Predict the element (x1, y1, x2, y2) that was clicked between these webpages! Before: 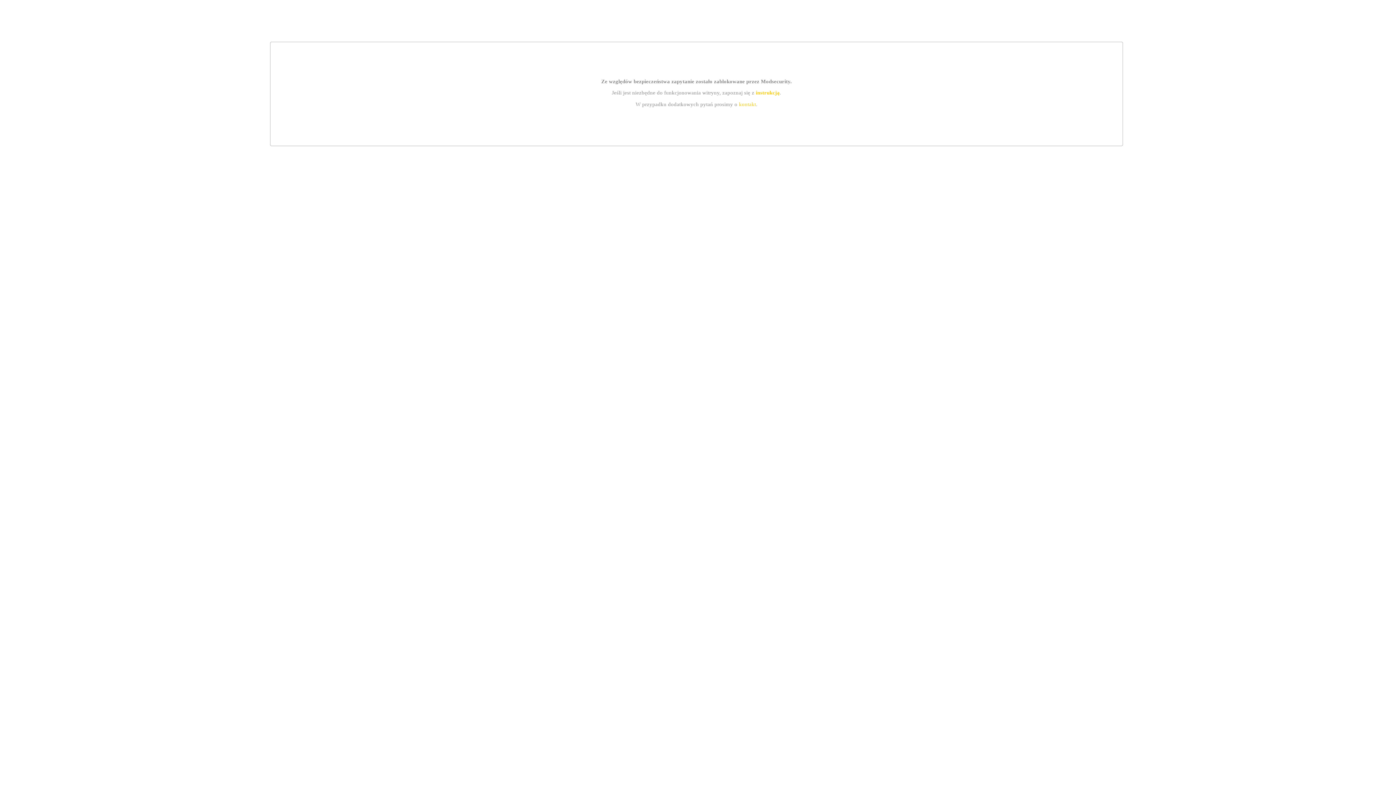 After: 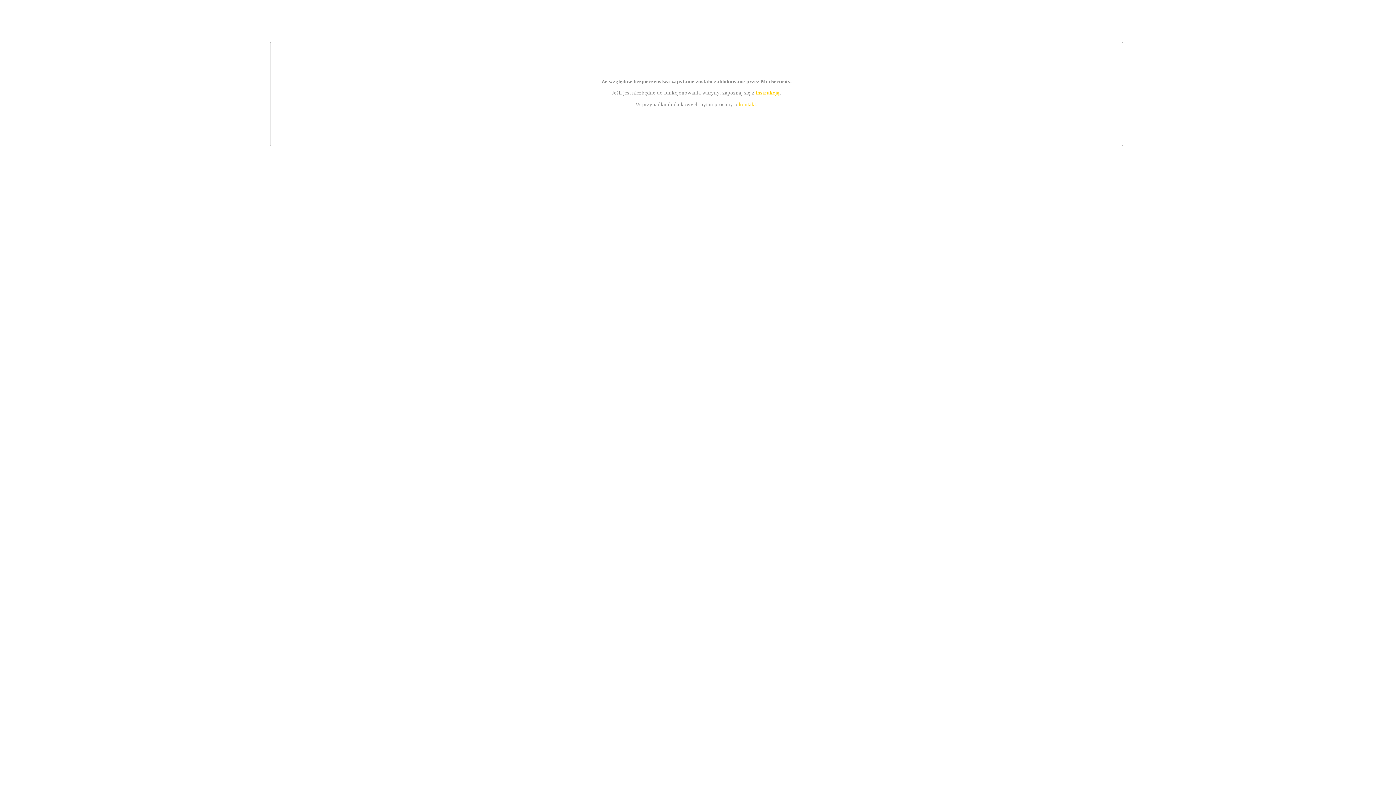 Action: label: instrukcją bbox: (755, 89, 779, 95)